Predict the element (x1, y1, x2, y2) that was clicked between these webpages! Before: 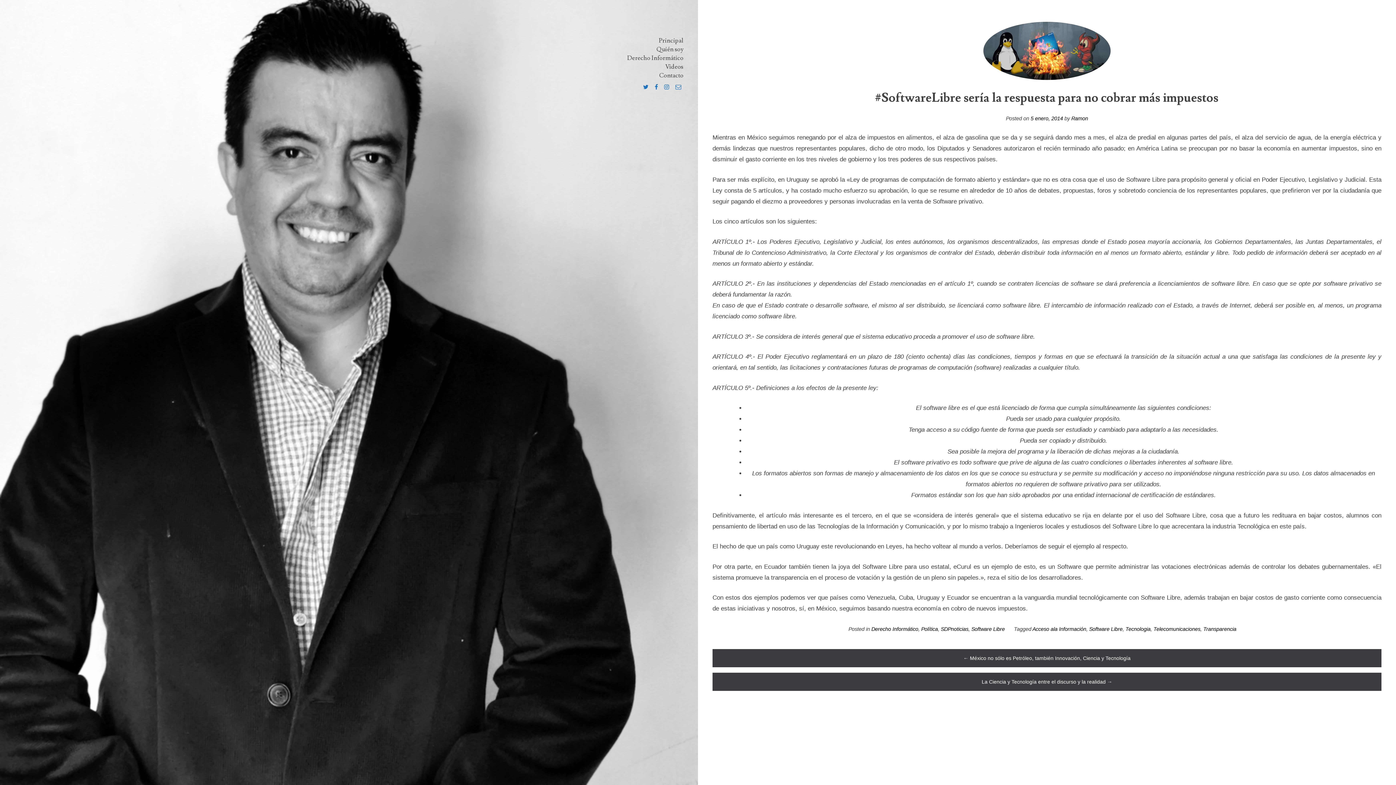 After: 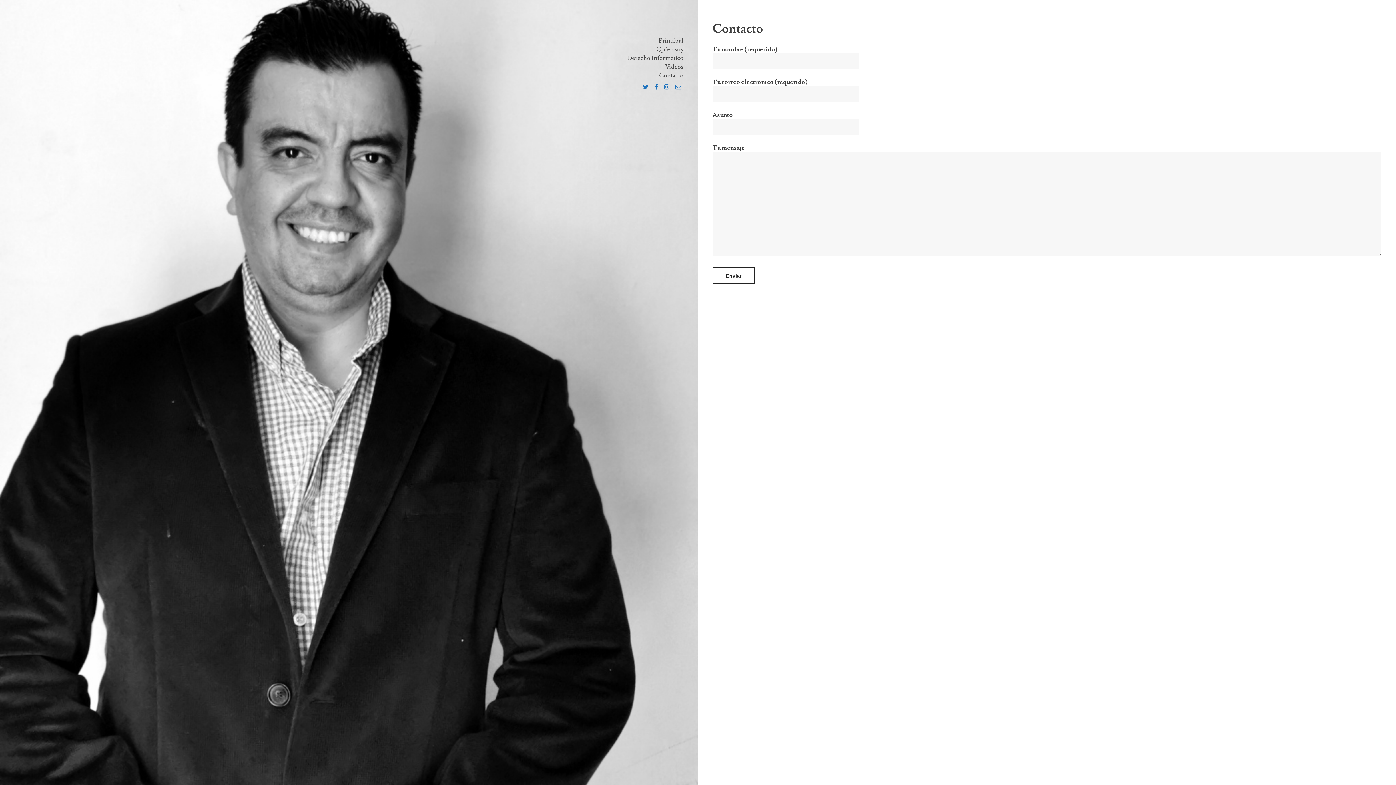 Action: bbox: (627, 71, 683, 80) label: Contacto